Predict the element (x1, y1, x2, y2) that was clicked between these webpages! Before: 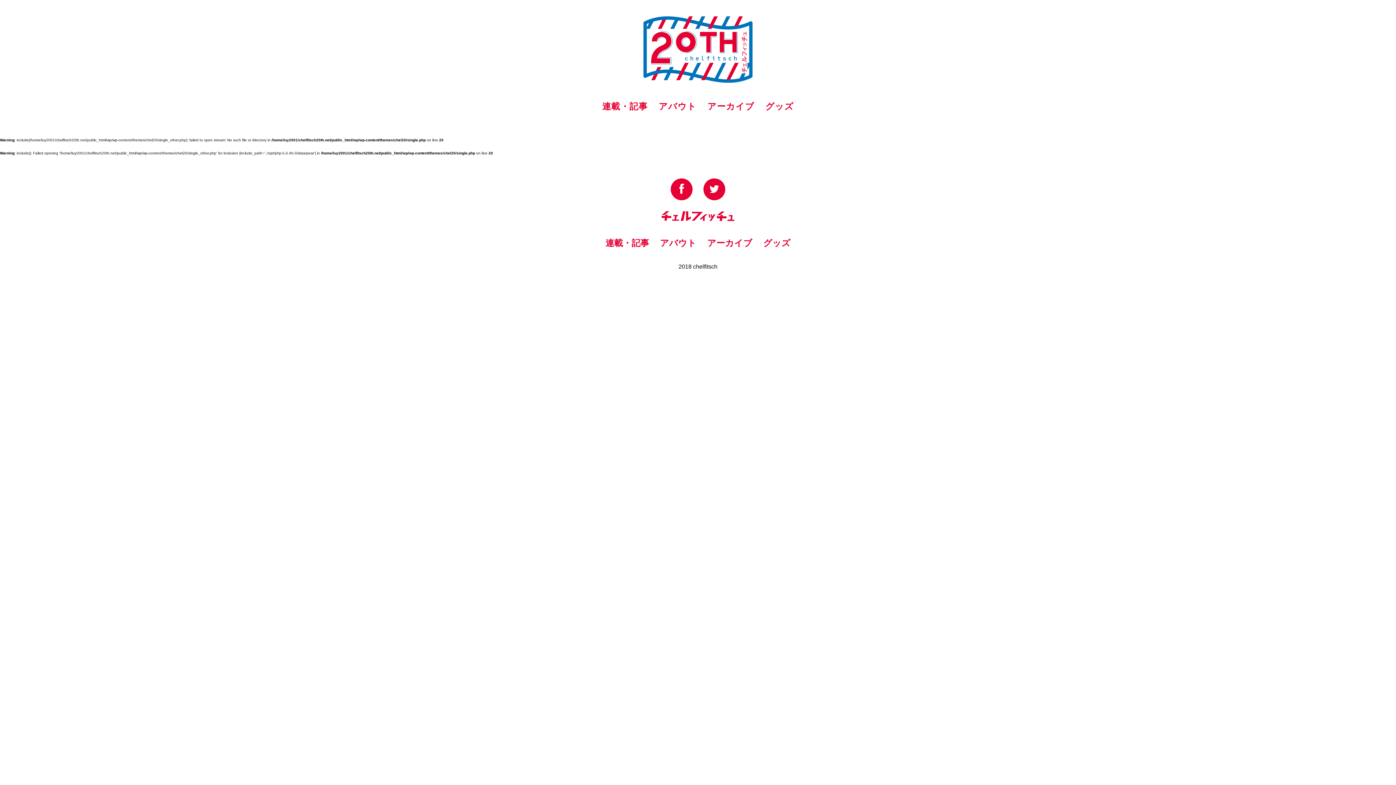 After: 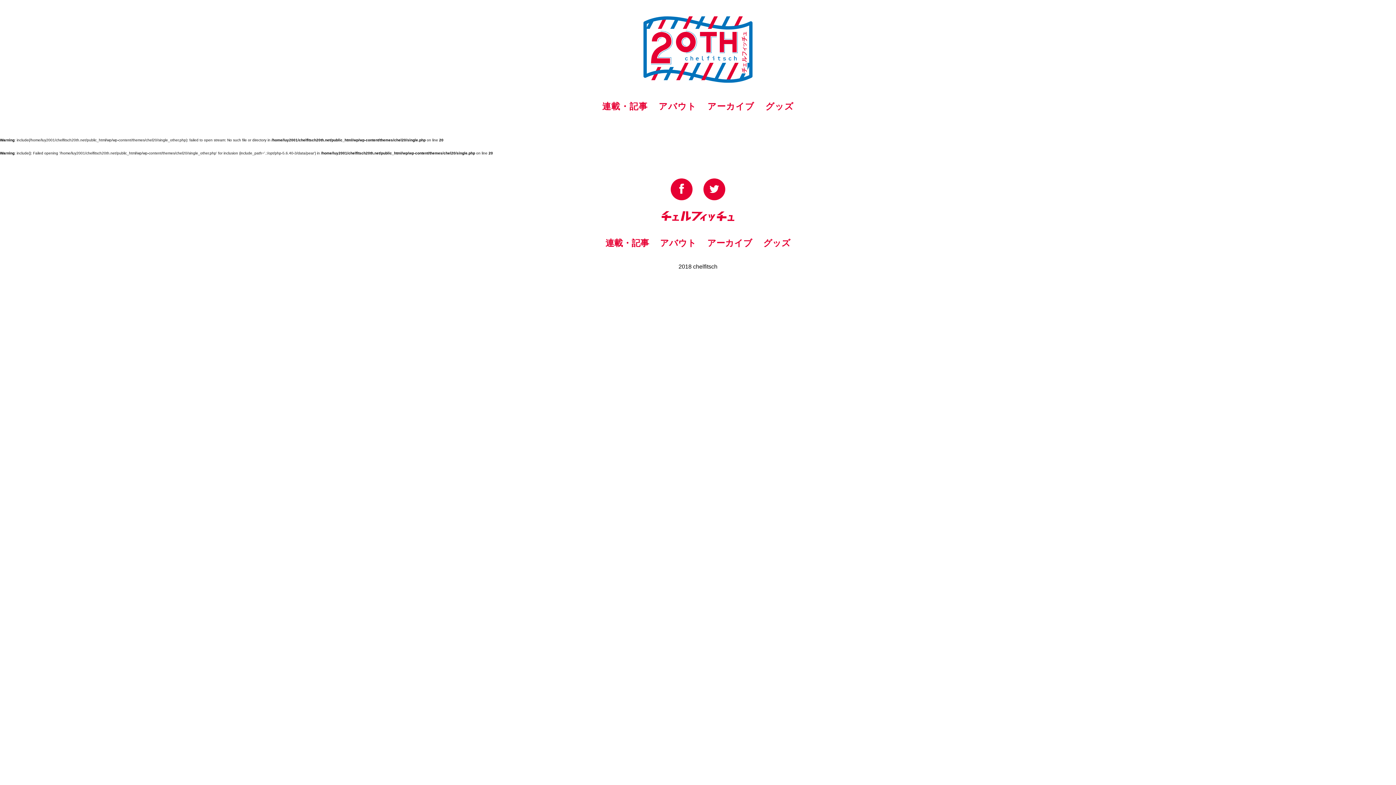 Action: label: グッズ bbox: (763, 238, 790, 247)